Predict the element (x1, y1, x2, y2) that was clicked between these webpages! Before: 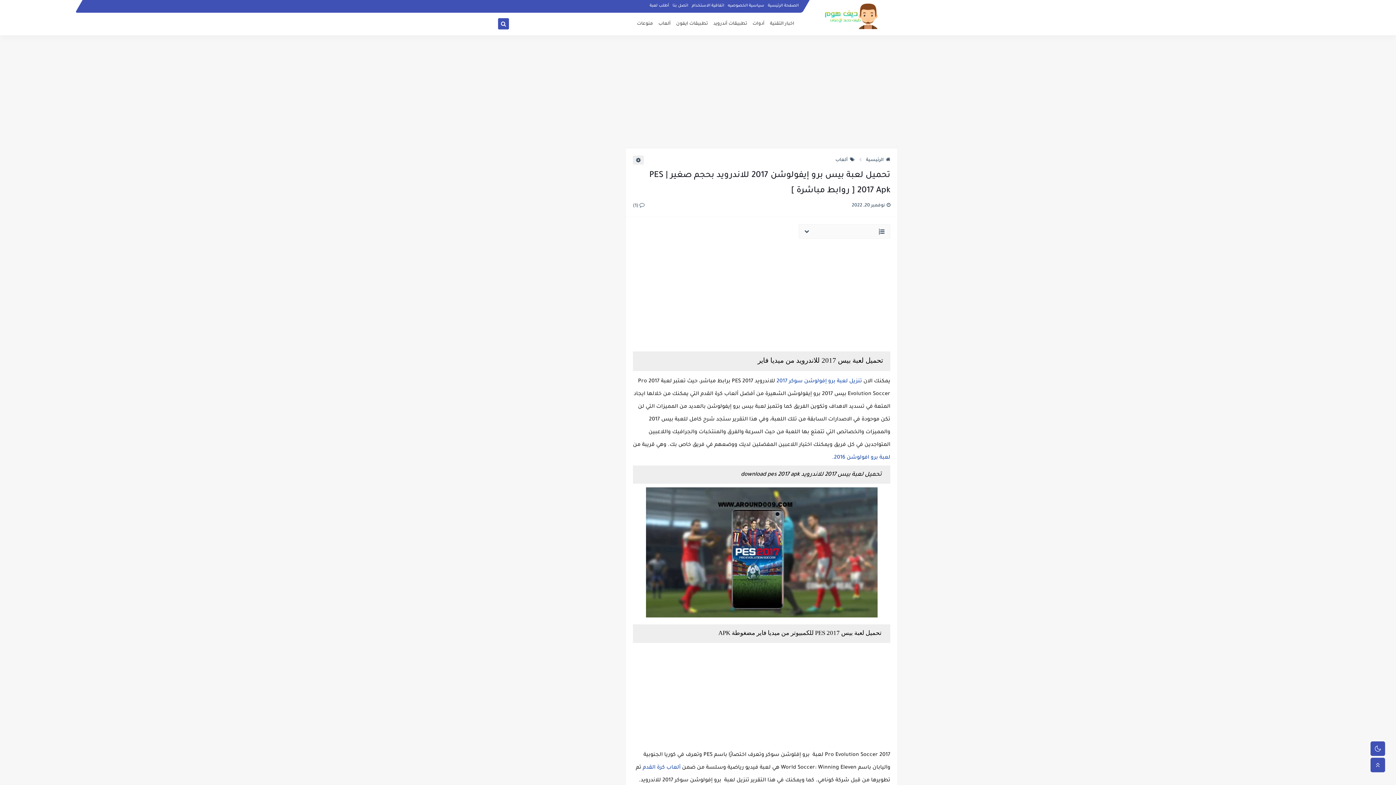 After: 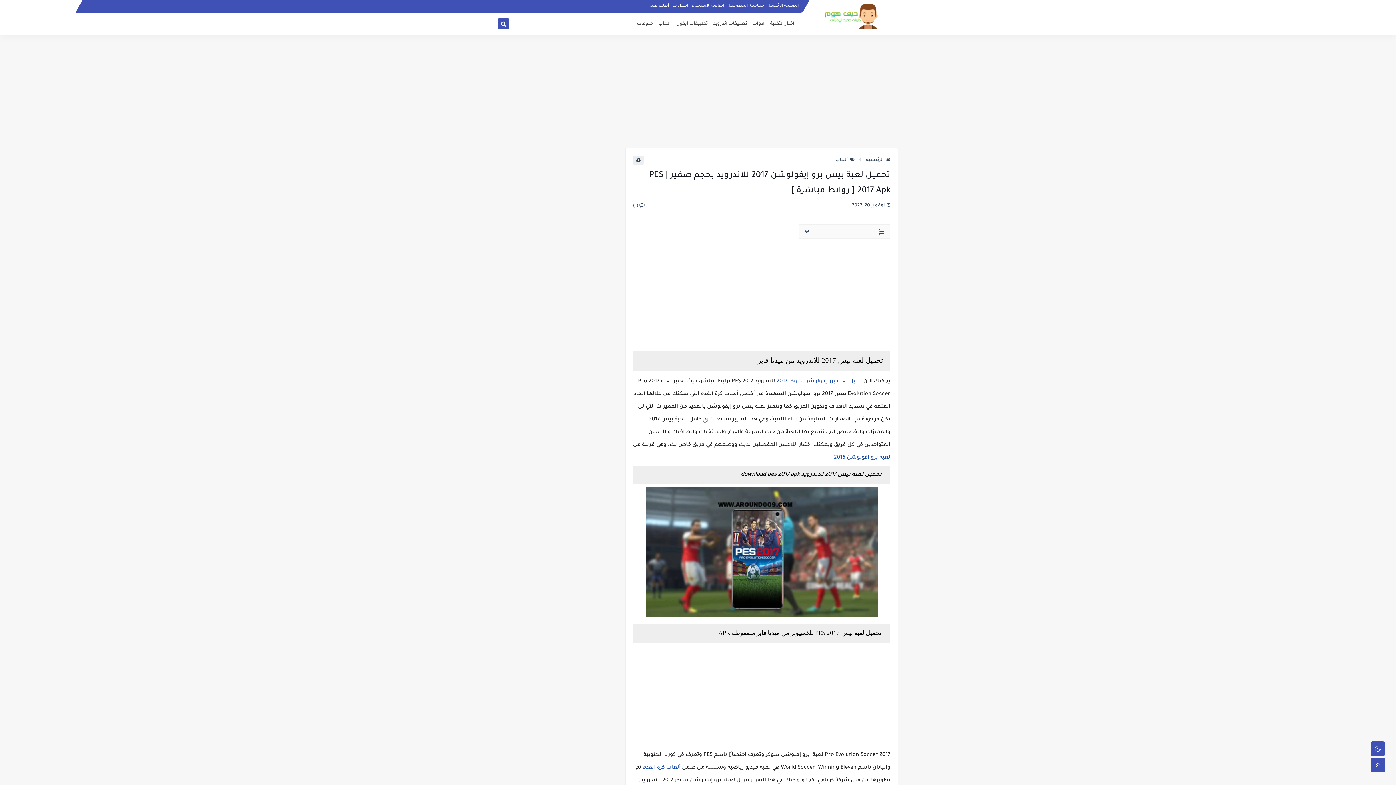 Action: bbox: (776, 378, 862, 384) label: تنزيل لعبة برو إفولوشن سوكر 2017